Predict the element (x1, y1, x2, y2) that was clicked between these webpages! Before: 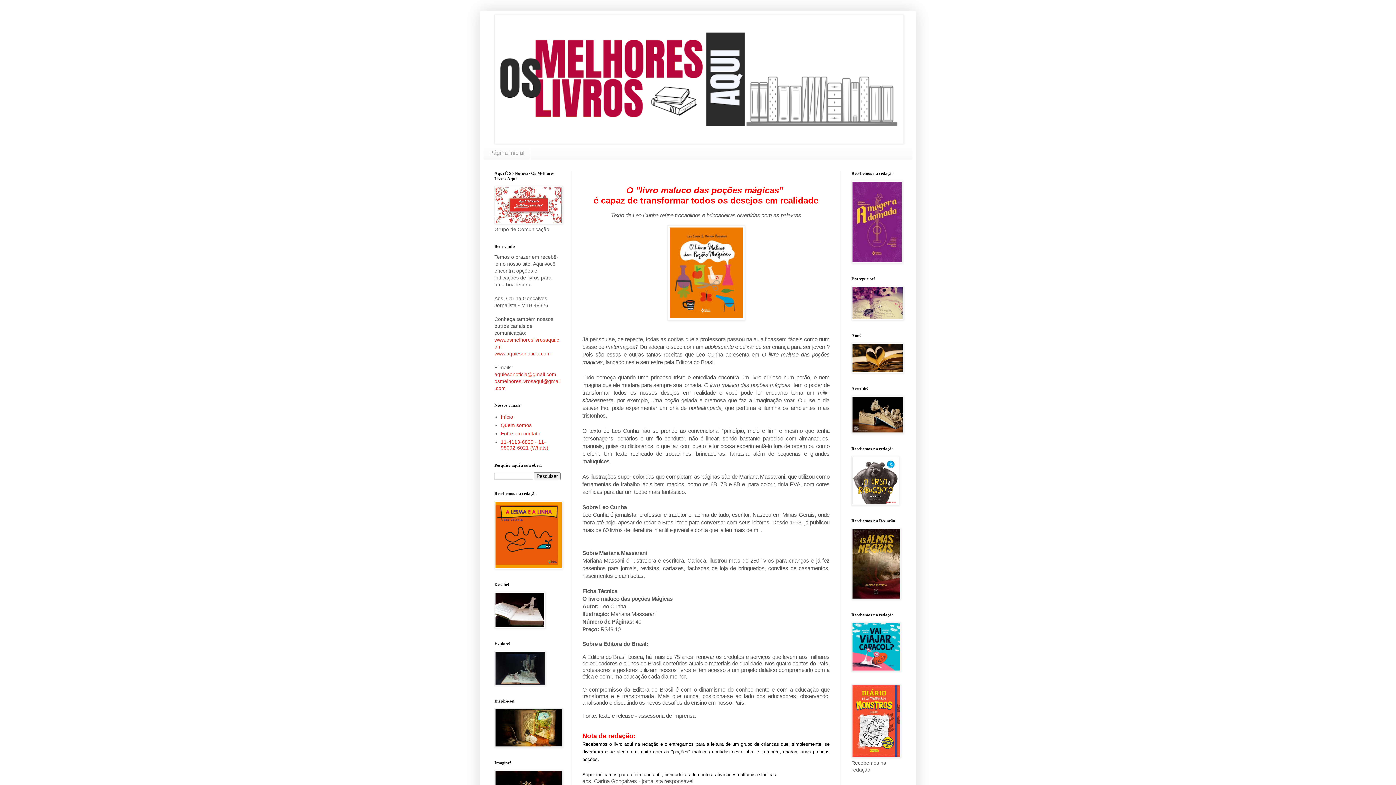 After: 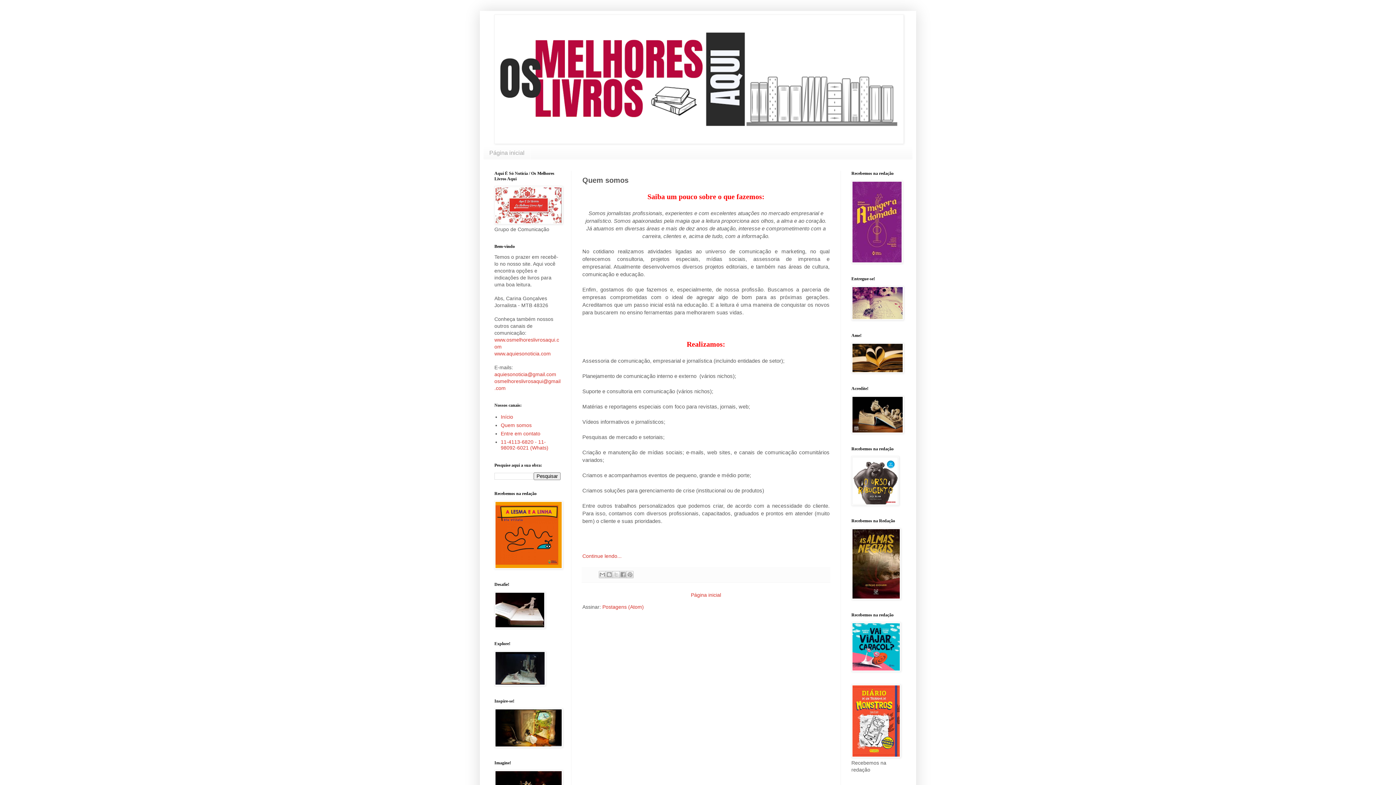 Action: label: Quem somos bbox: (500, 422, 531, 428)